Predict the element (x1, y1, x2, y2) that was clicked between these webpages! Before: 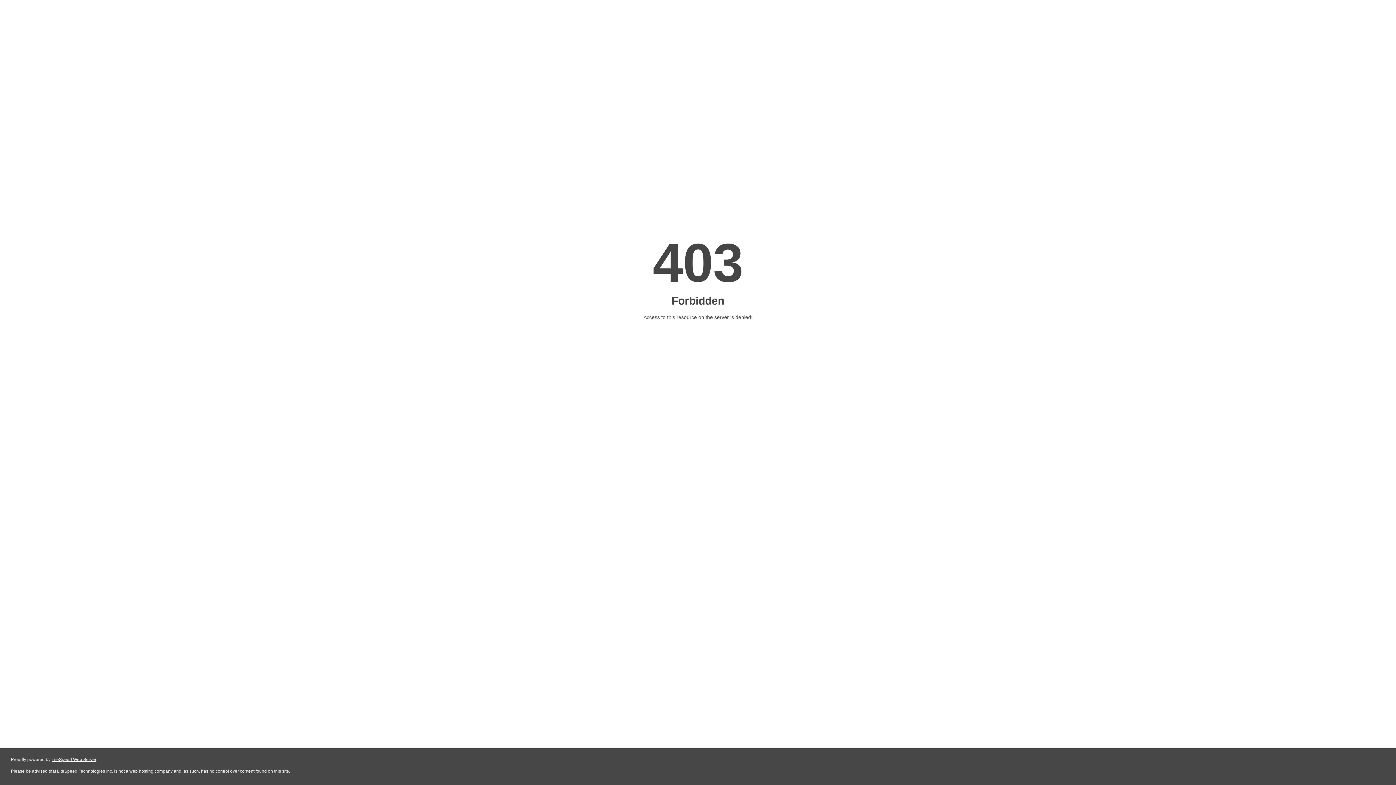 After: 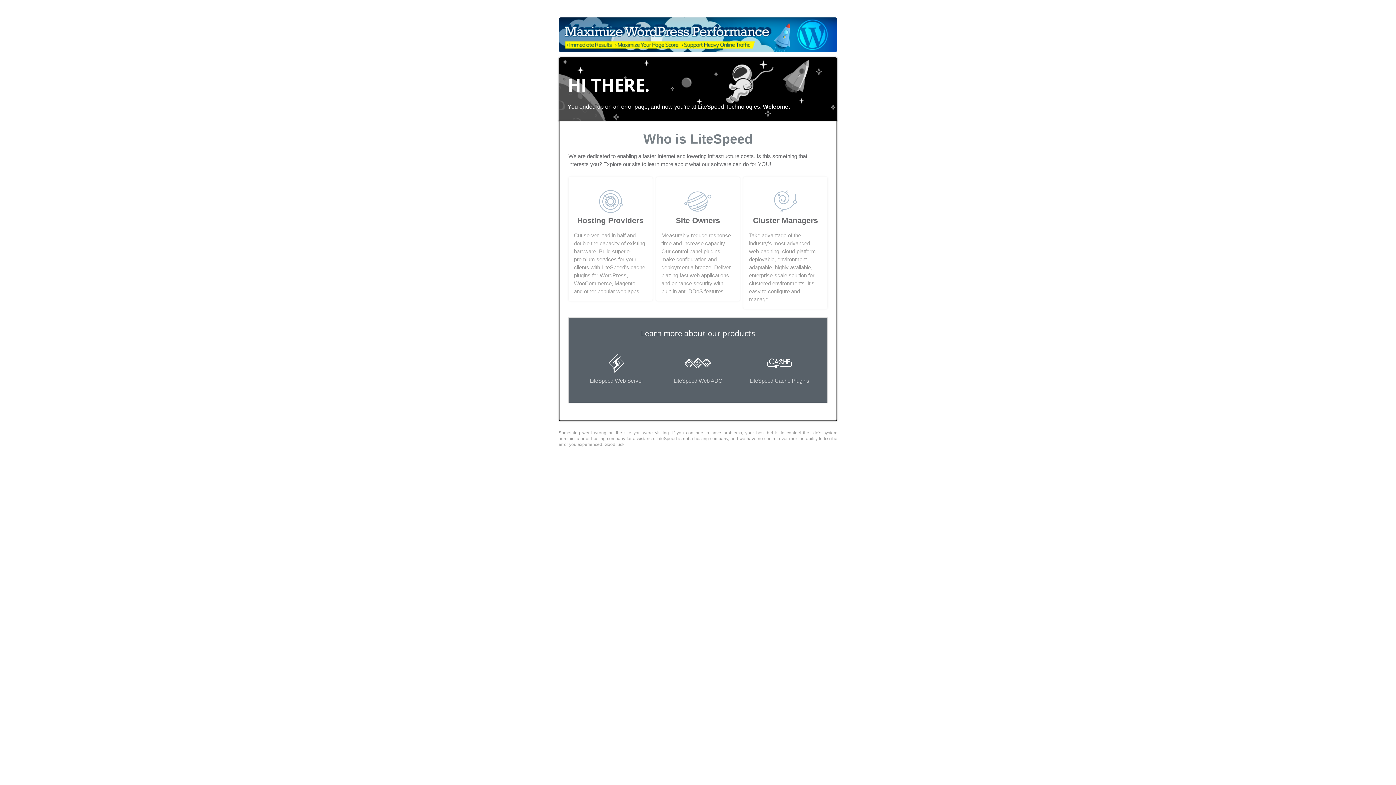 Action: bbox: (51, 757, 96, 762) label: LiteSpeed Web Server